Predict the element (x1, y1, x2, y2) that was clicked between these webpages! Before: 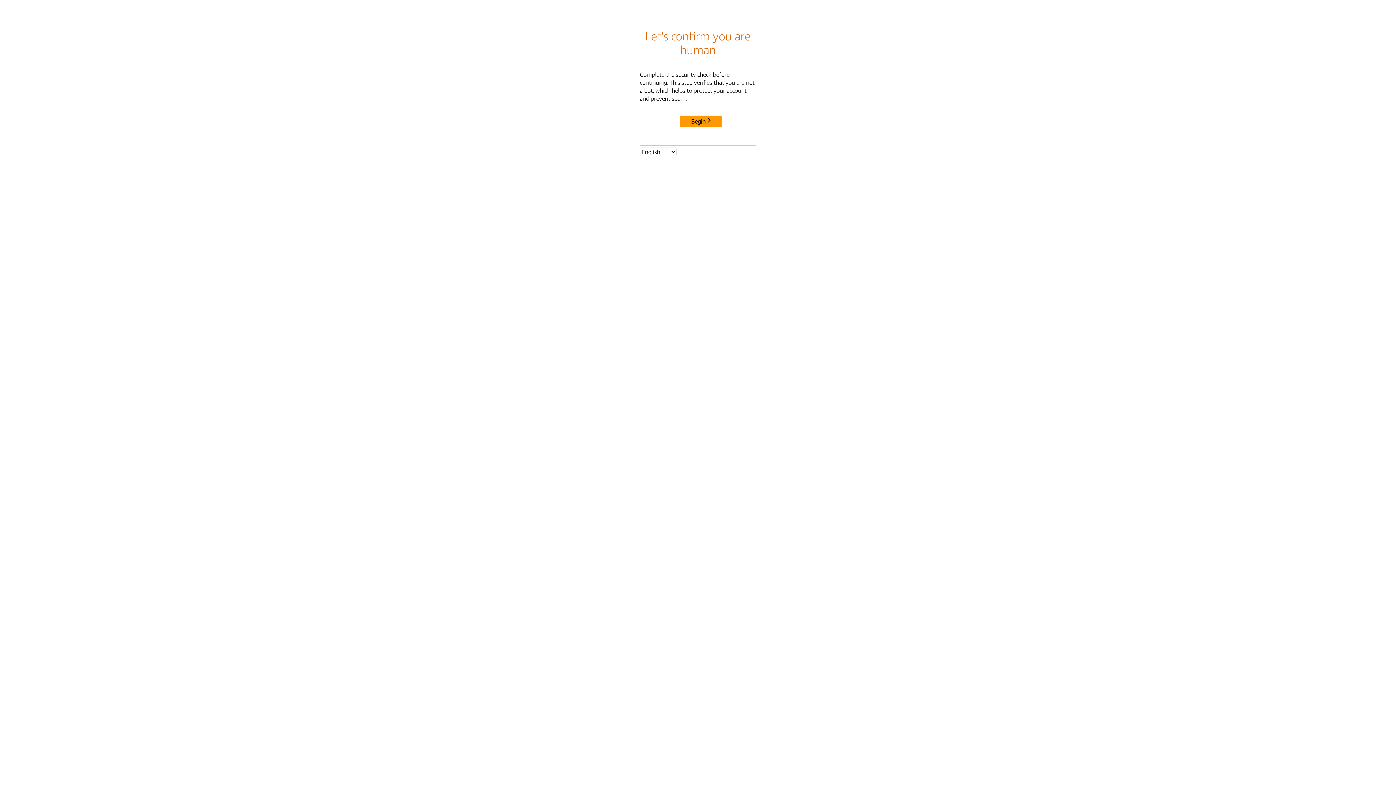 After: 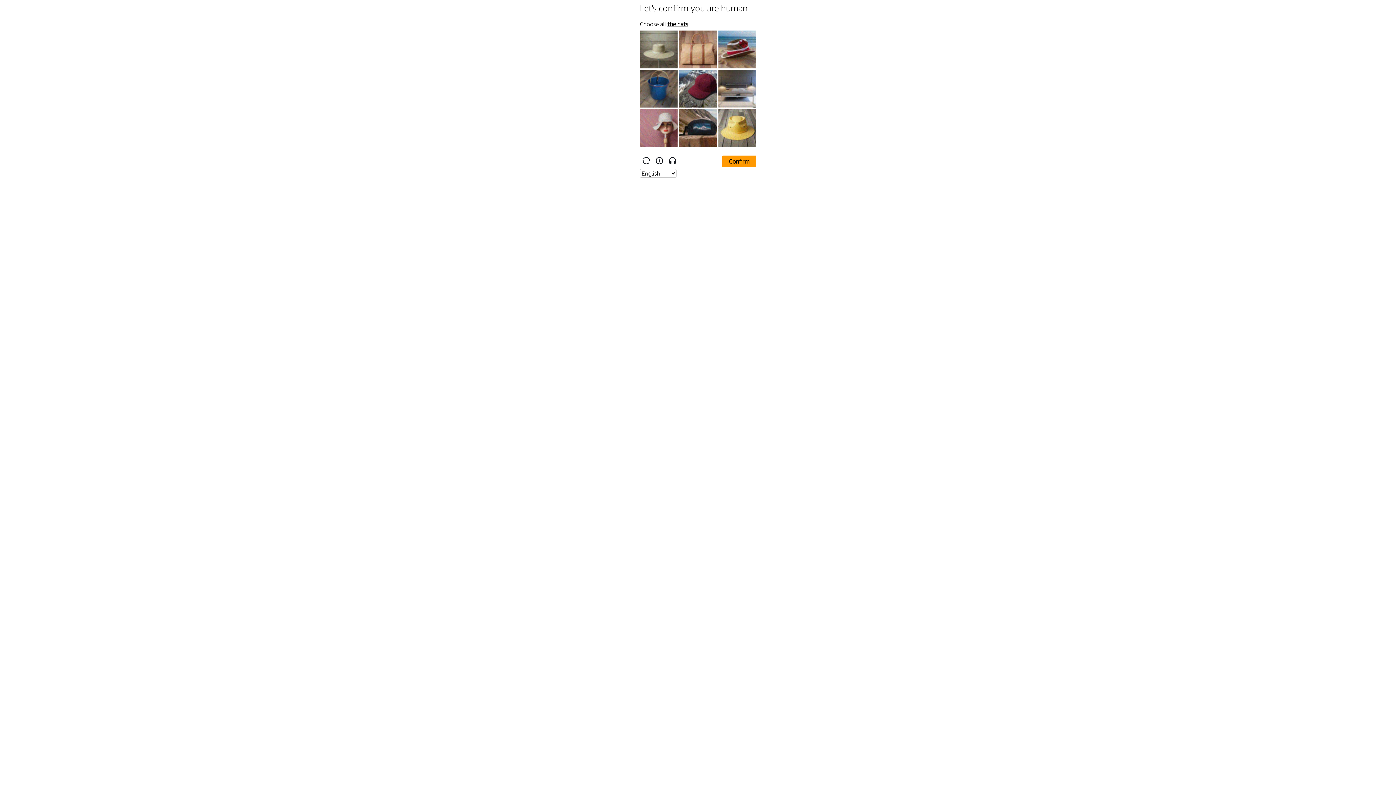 Action: bbox: (680, 115, 722, 127) label: Begin